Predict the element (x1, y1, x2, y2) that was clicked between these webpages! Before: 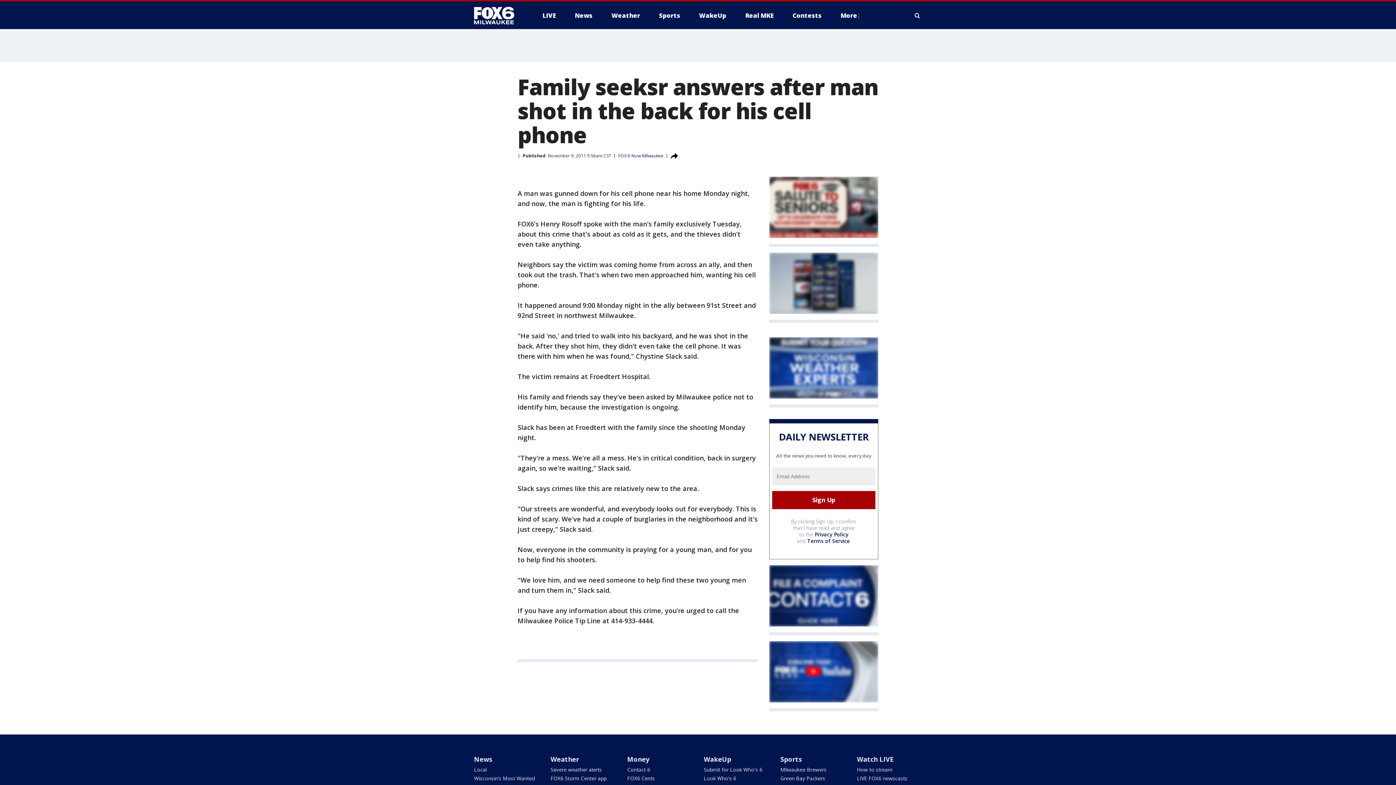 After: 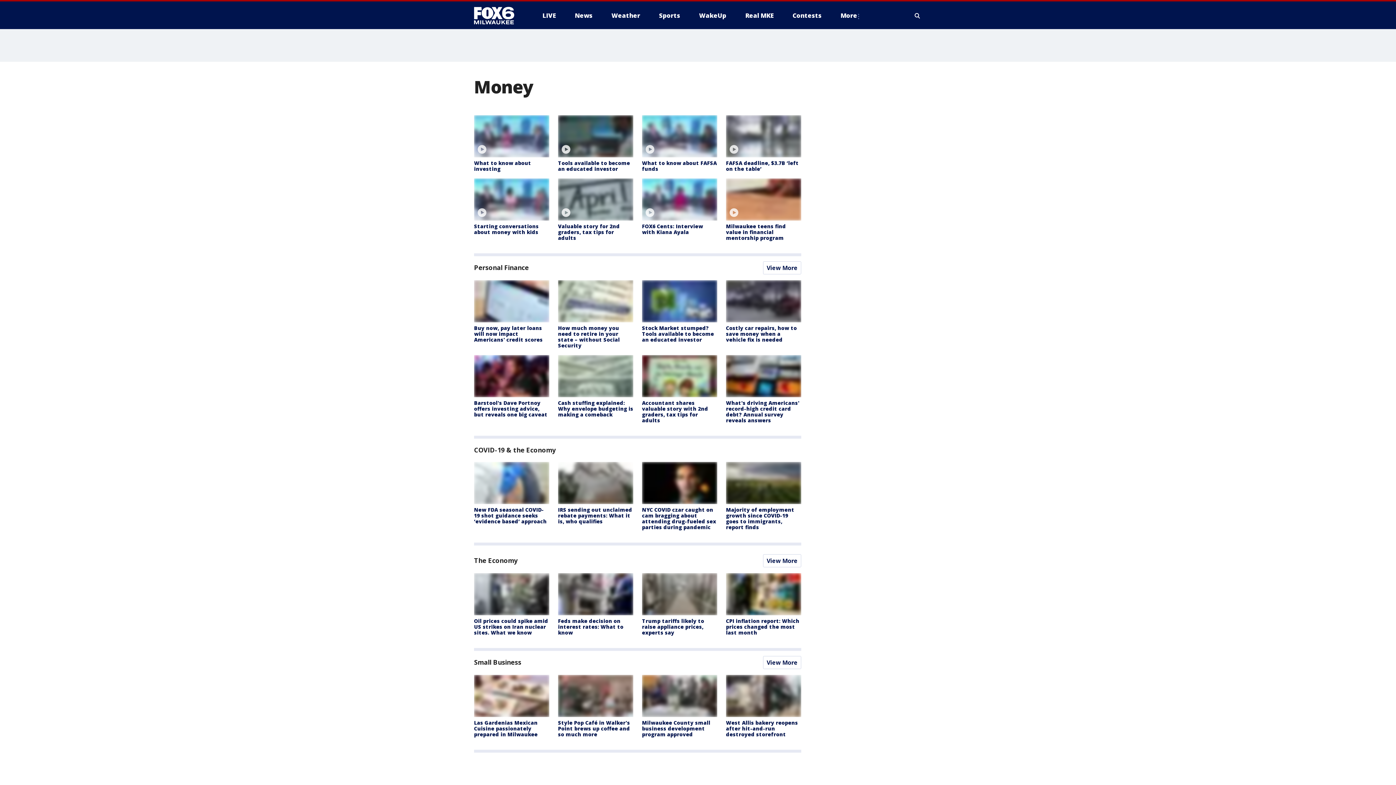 Action: bbox: (627, 755, 649, 763) label: Money